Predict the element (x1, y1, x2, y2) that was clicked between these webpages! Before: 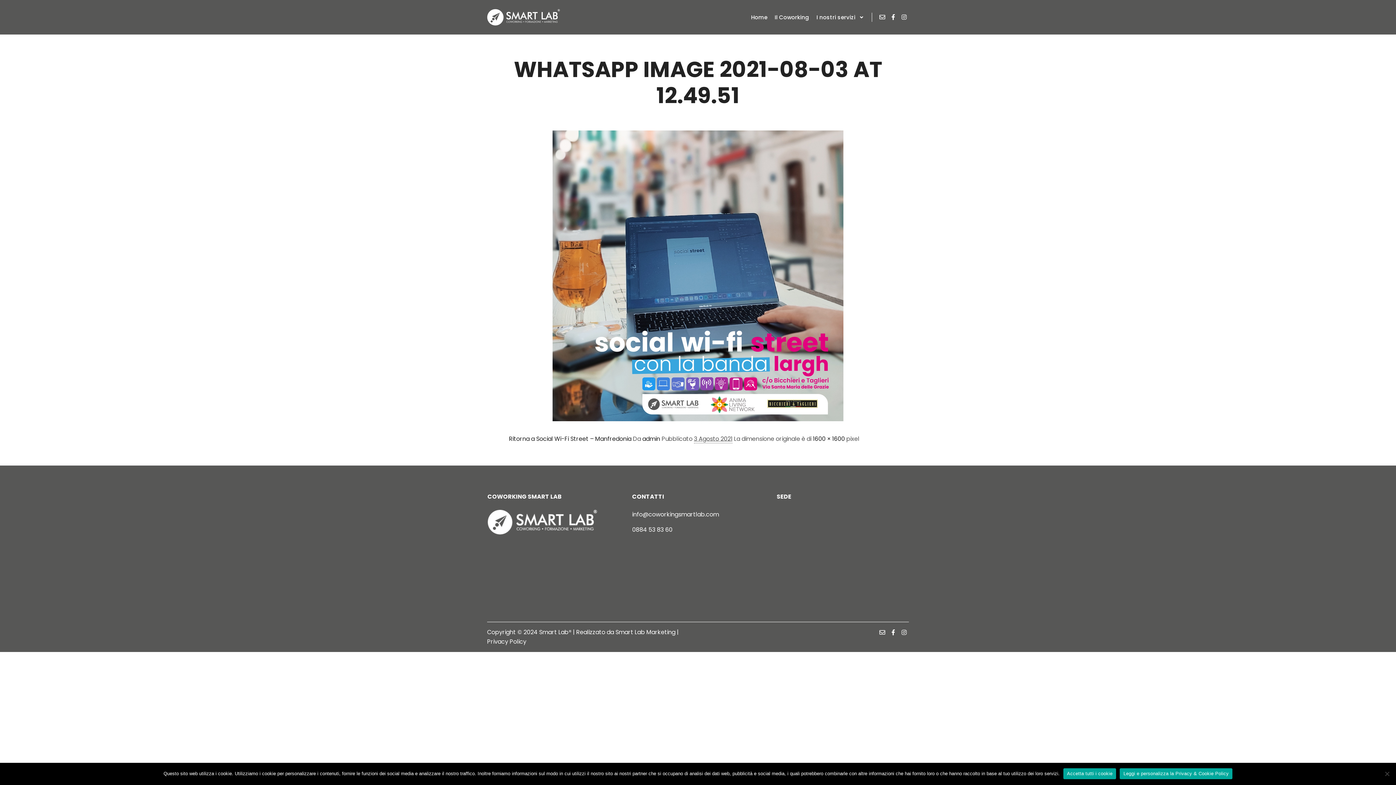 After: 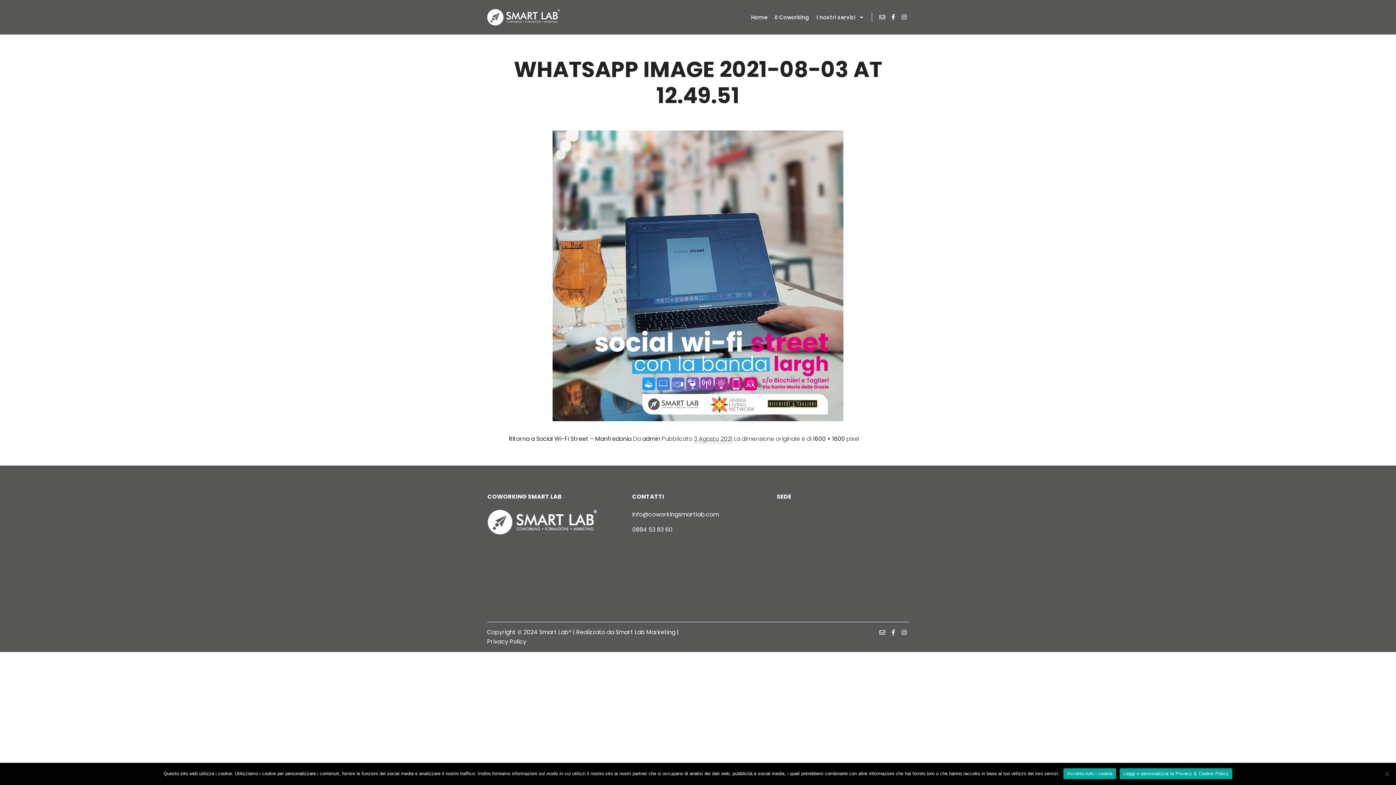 Action: bbox: (877, 12, 887, 21)